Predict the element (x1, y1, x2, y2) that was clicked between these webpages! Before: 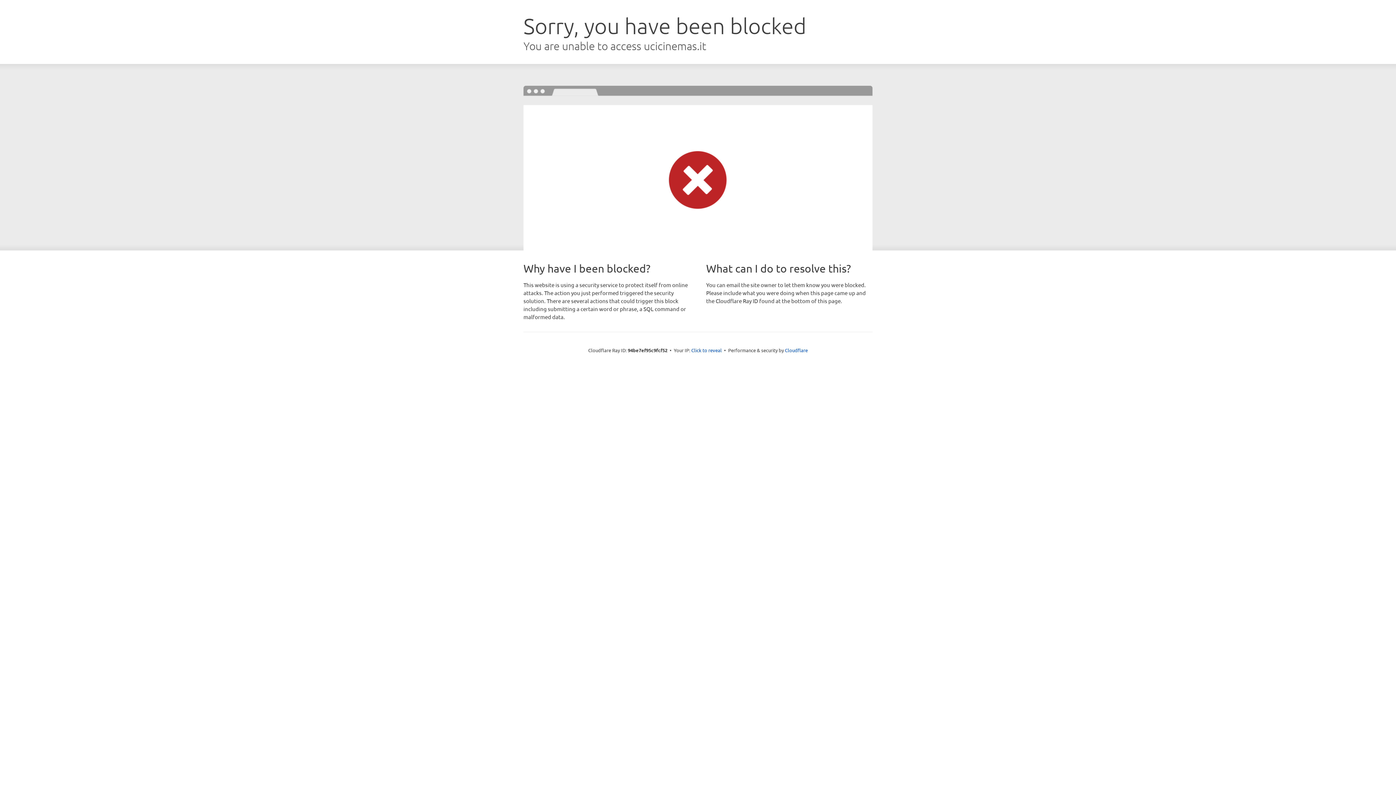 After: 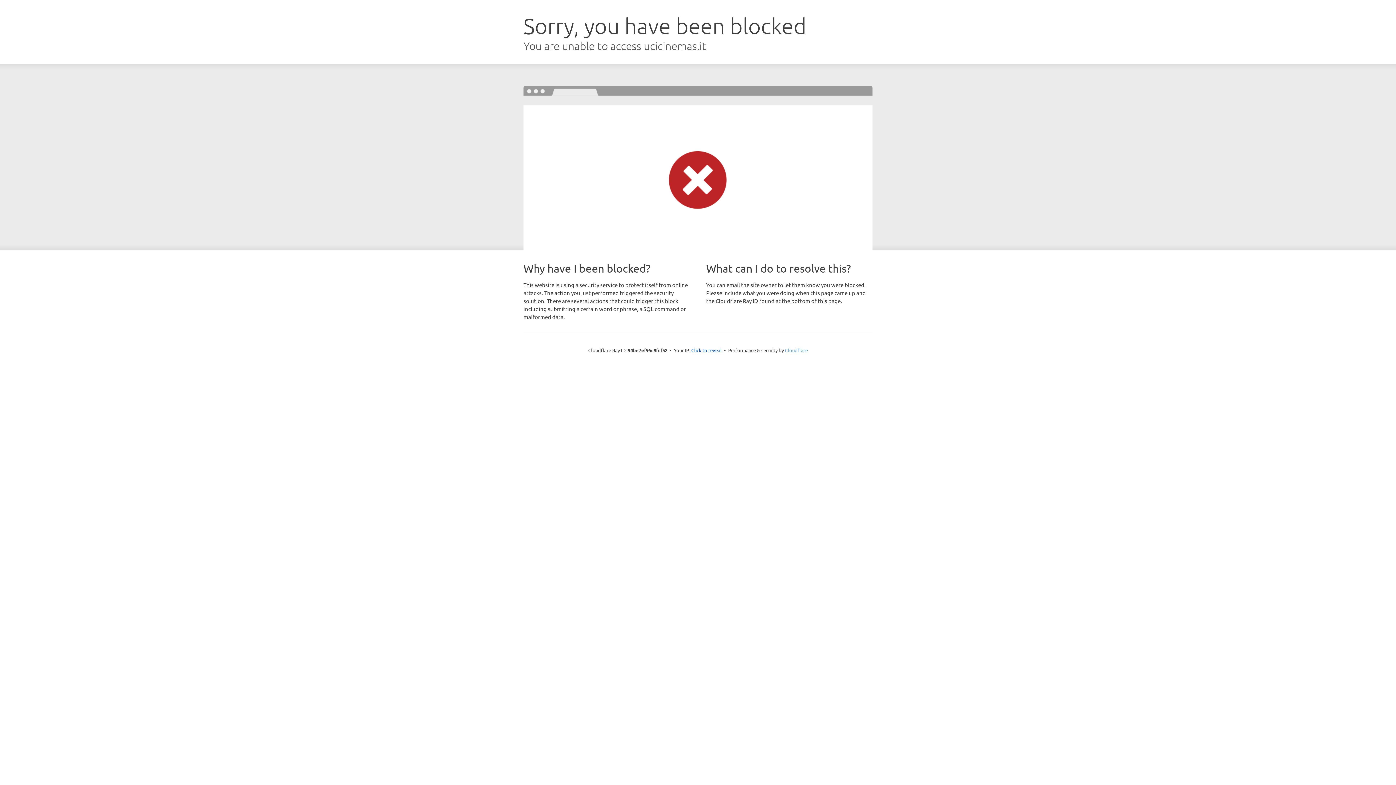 Action: label: Cloudflare bbox: (785, 347, 808, 353)